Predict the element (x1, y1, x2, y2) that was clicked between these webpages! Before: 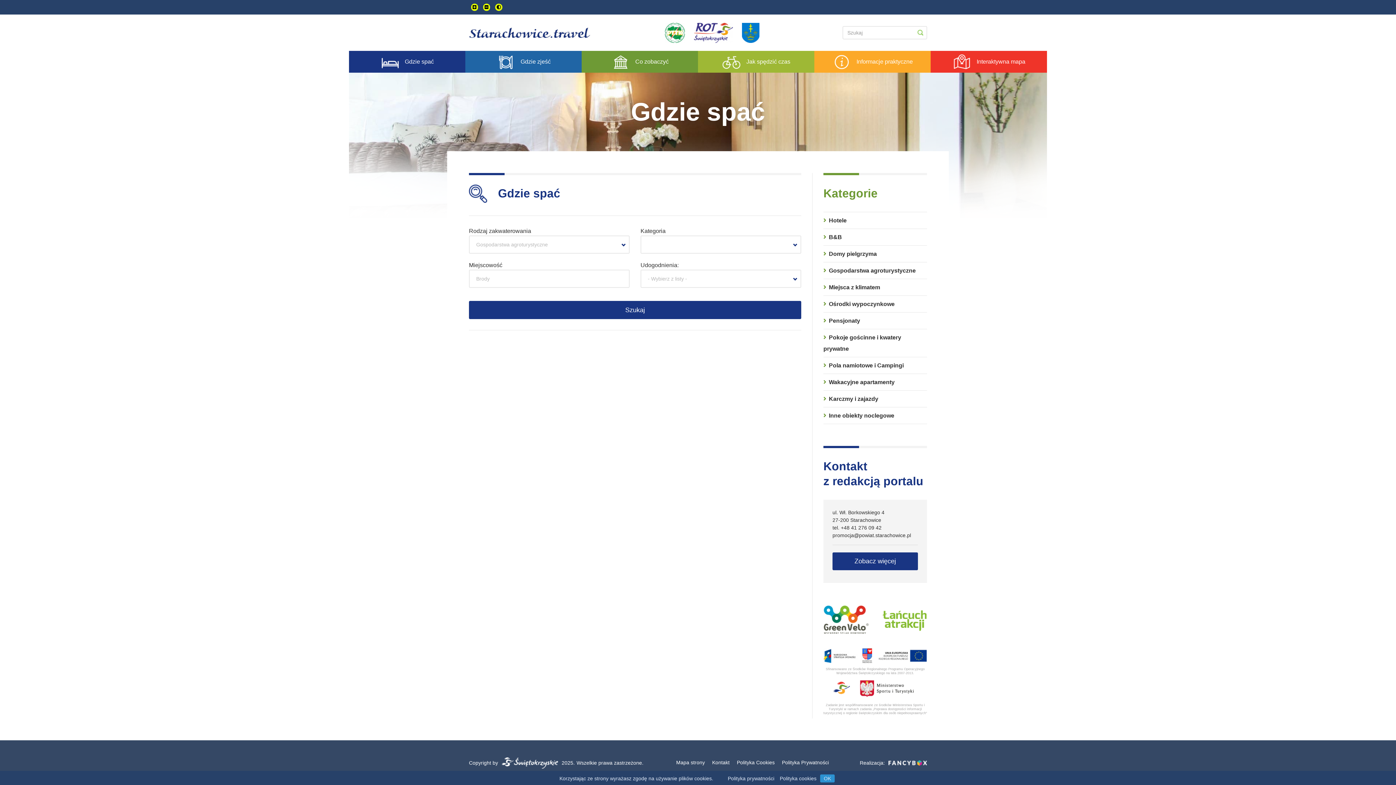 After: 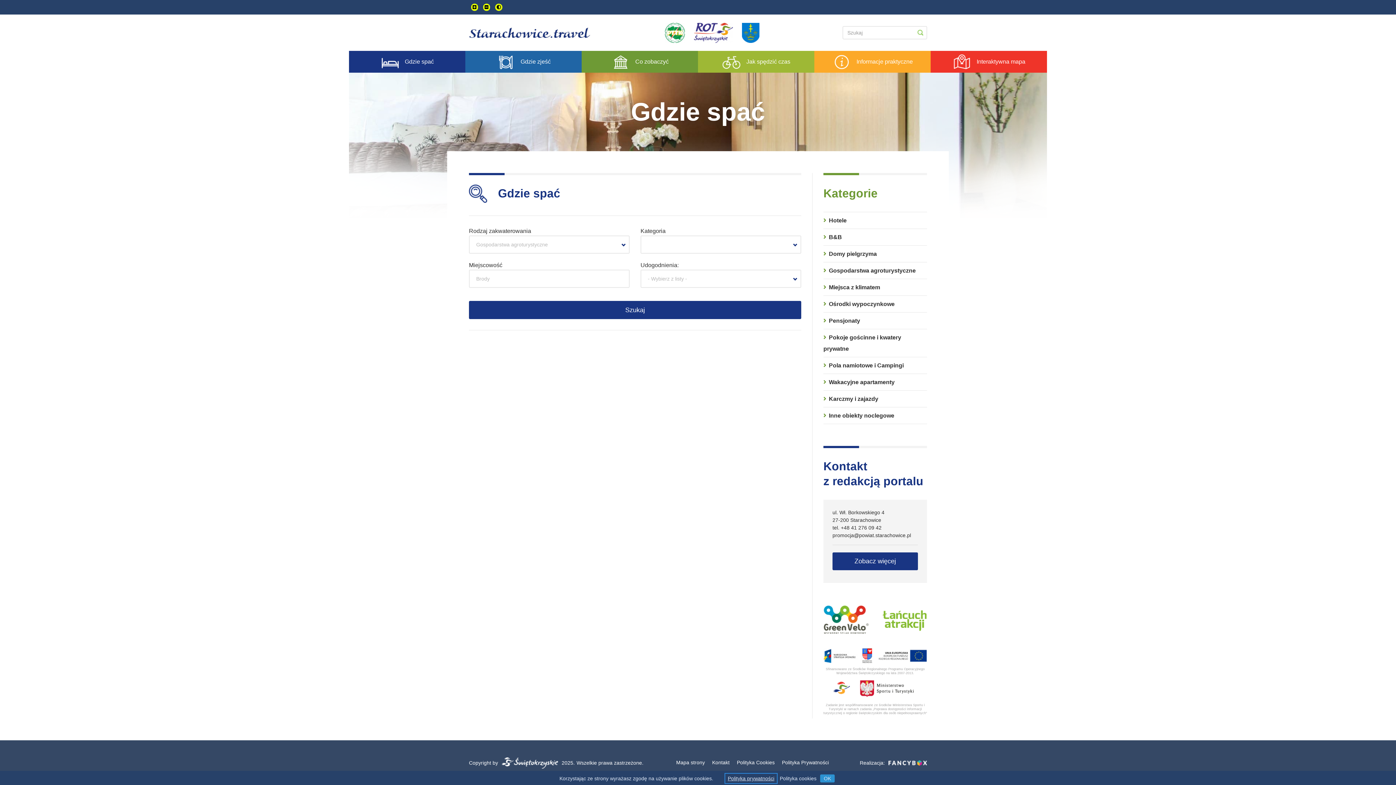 Action: label: Polityka prywatności bbox: (726, 774, 776, 782)